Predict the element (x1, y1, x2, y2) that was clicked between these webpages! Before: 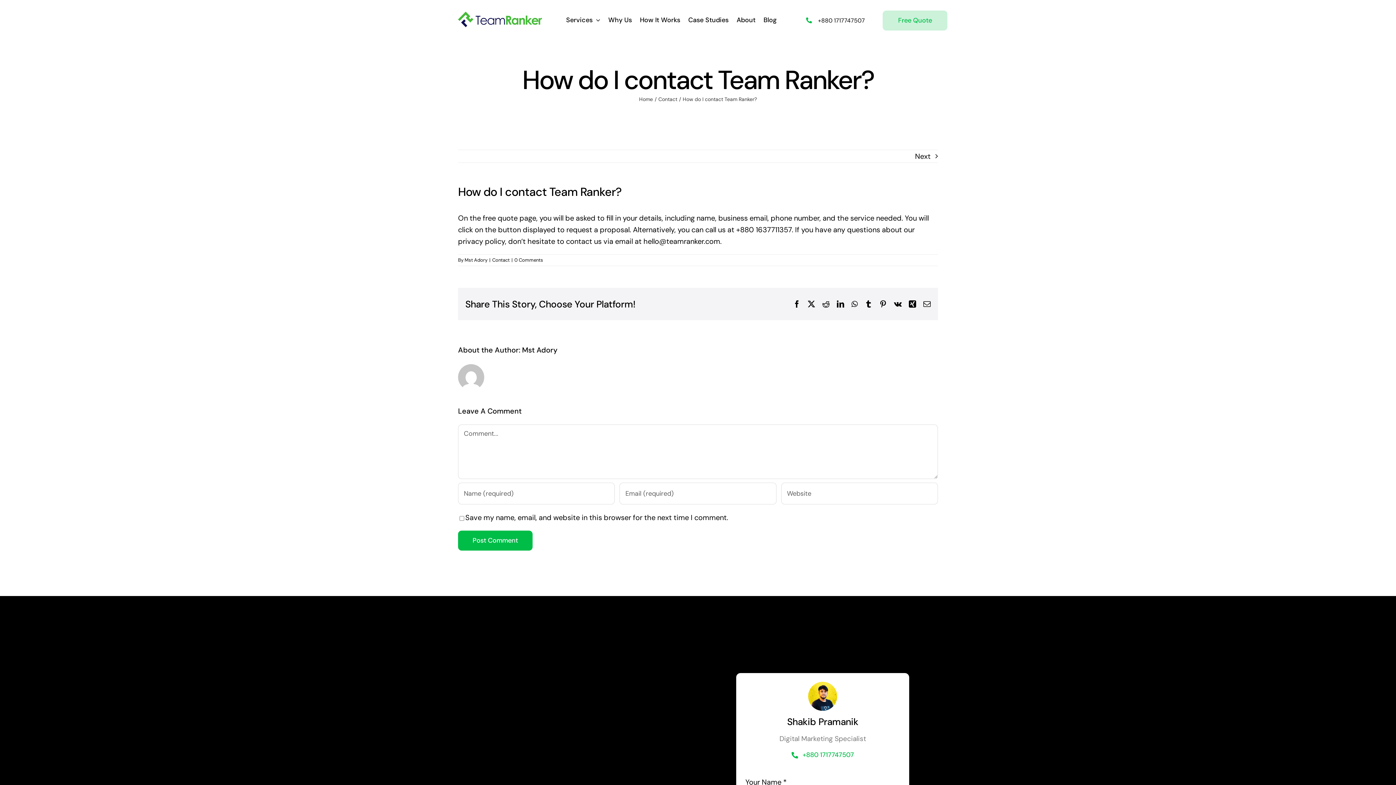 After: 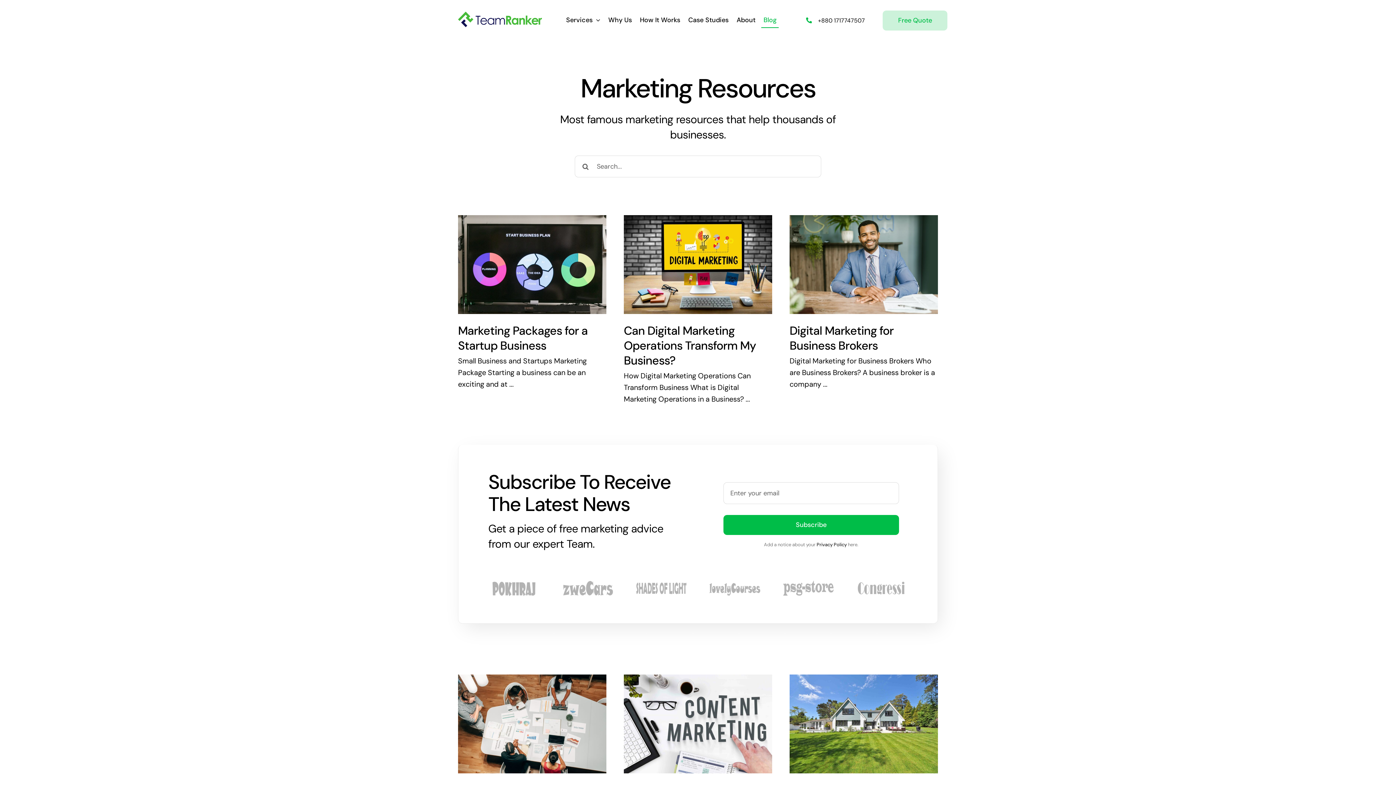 Action: bbox: (761, 12, 779, 28) label: Blog